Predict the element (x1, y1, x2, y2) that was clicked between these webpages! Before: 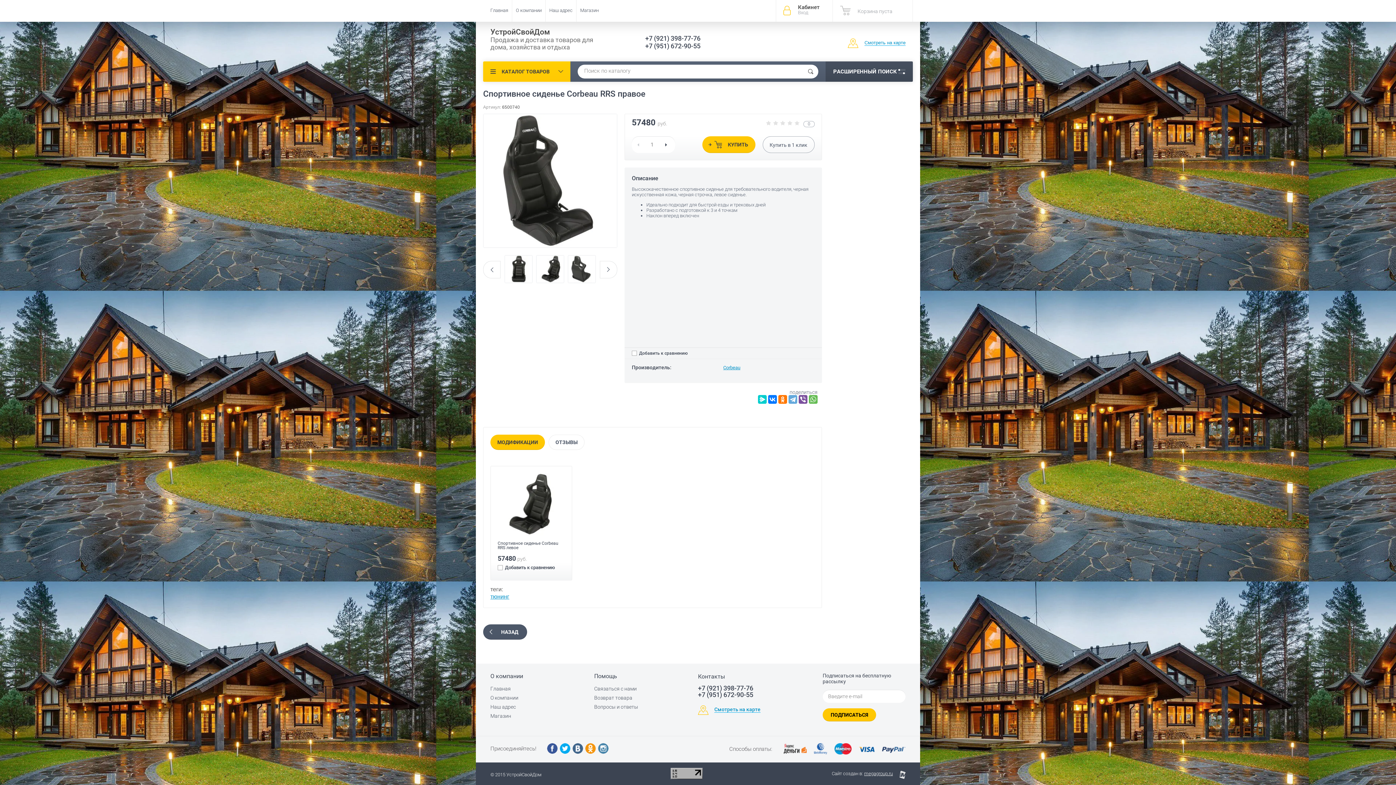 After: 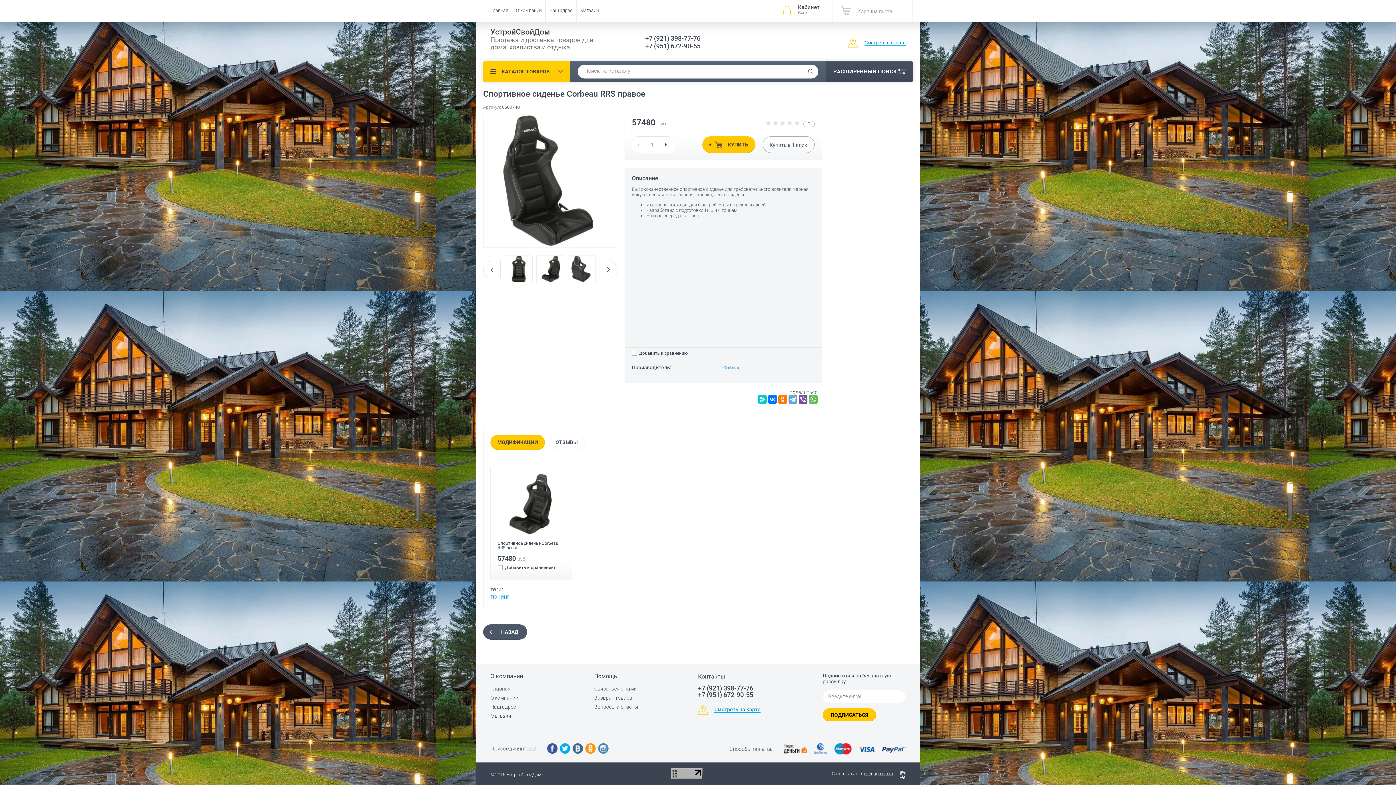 Action: bbox: (834, 743, 852, 755)